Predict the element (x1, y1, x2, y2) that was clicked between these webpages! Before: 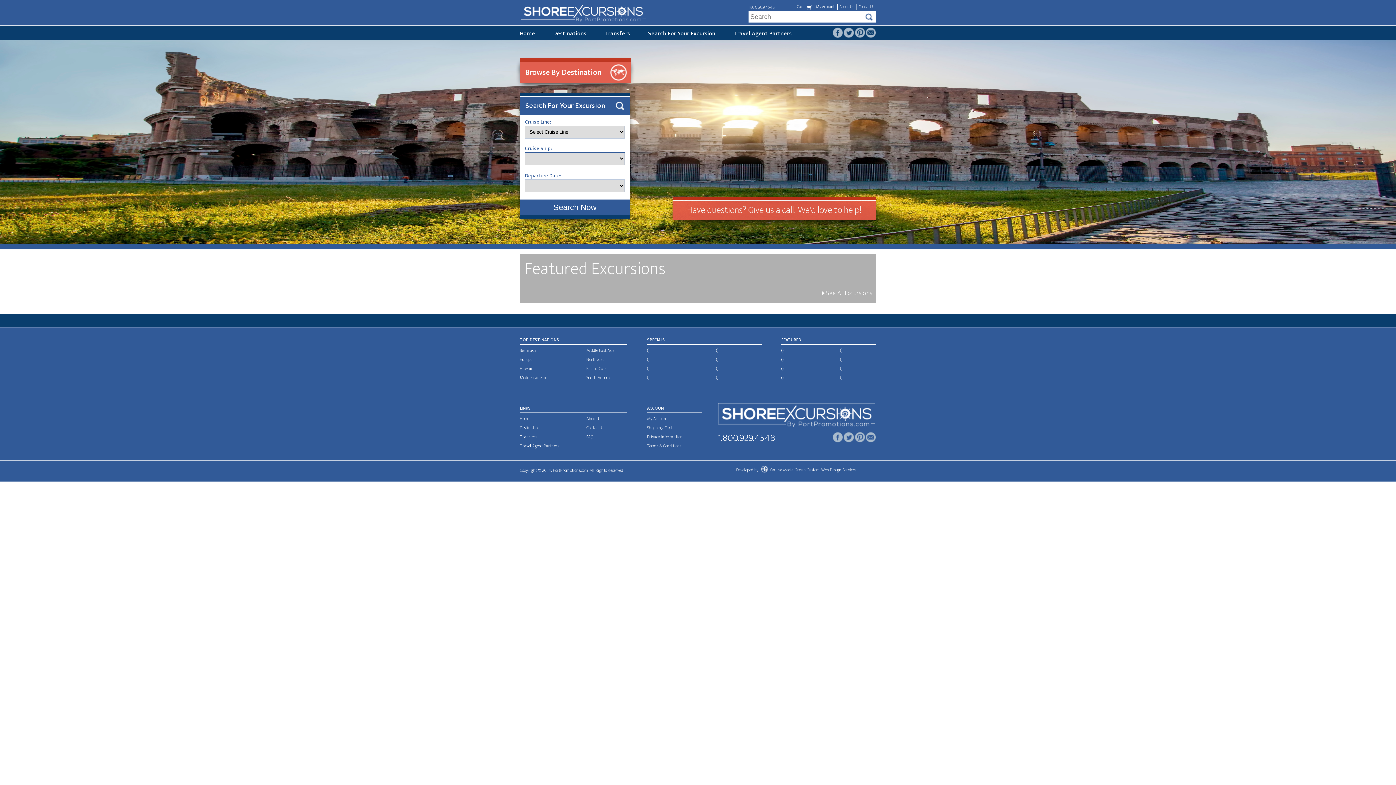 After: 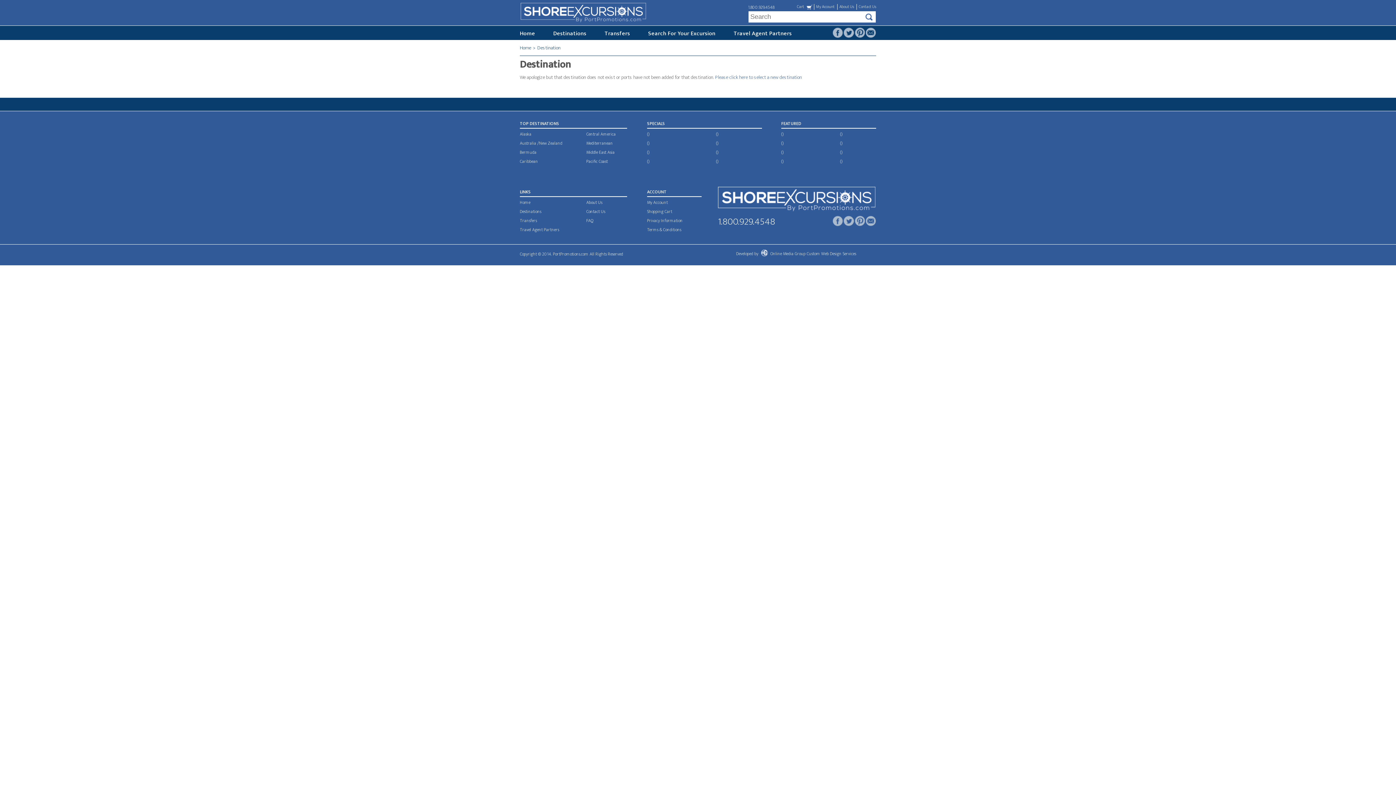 Action: label: () bbox: (781, 356, 783, 363)